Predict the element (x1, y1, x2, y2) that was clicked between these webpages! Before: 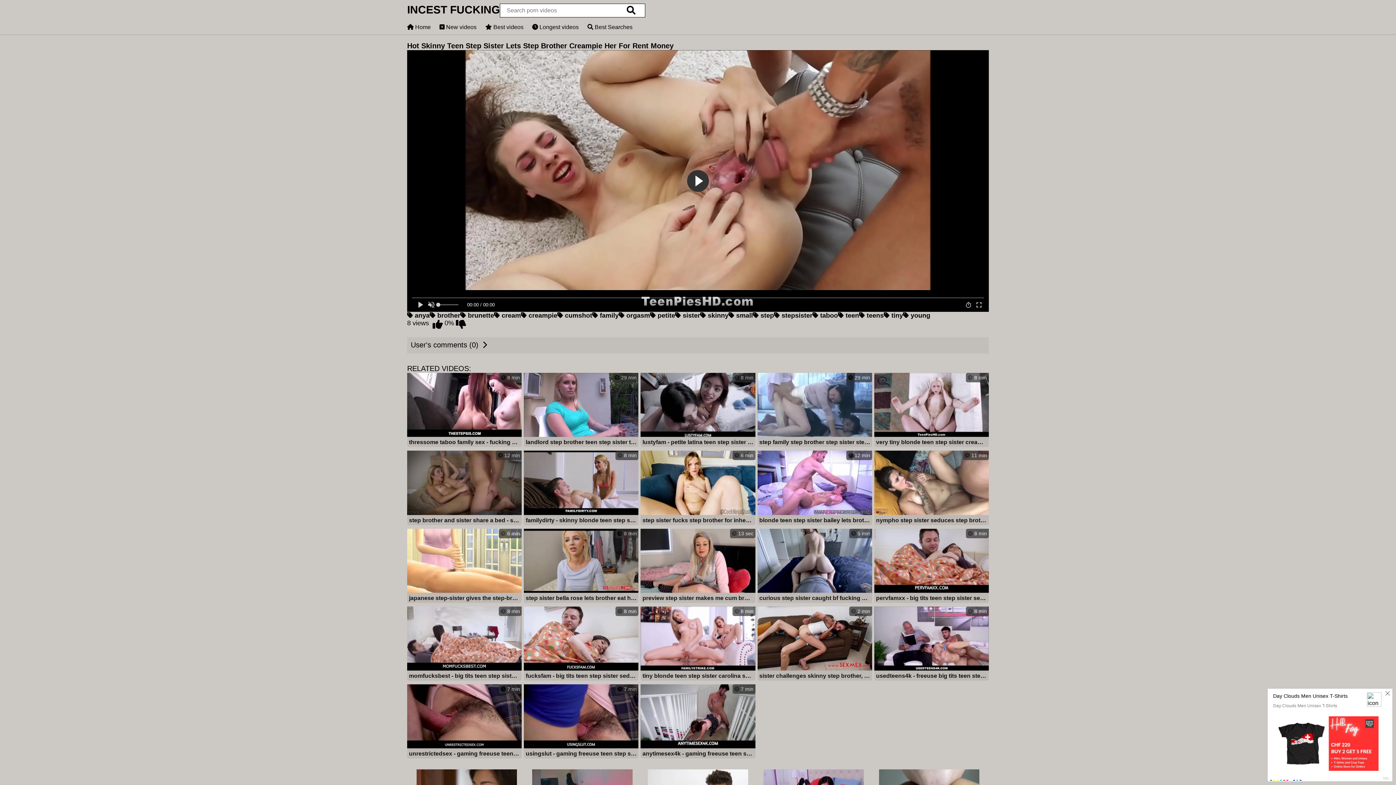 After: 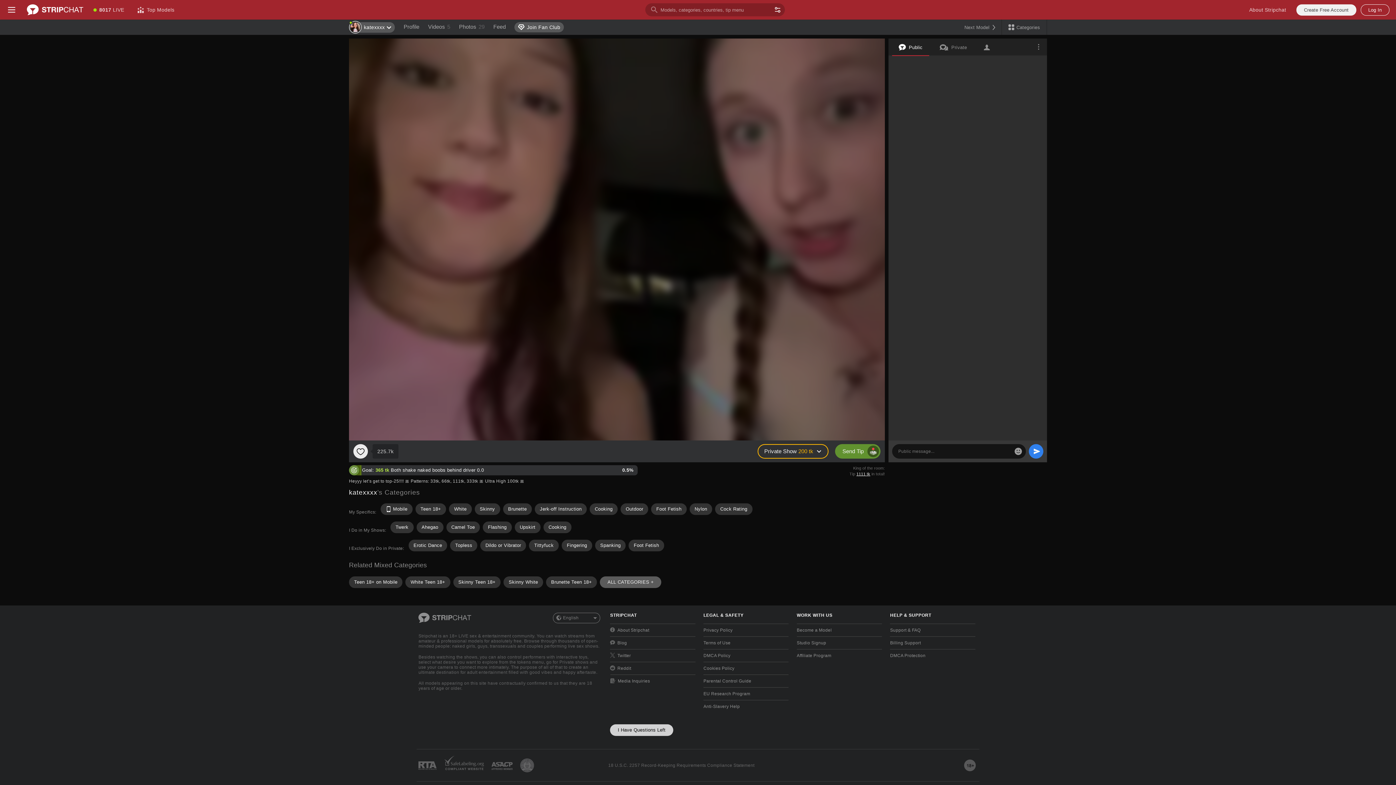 Action: bbox: (587, 24, 632, 30) label:  Best Searches